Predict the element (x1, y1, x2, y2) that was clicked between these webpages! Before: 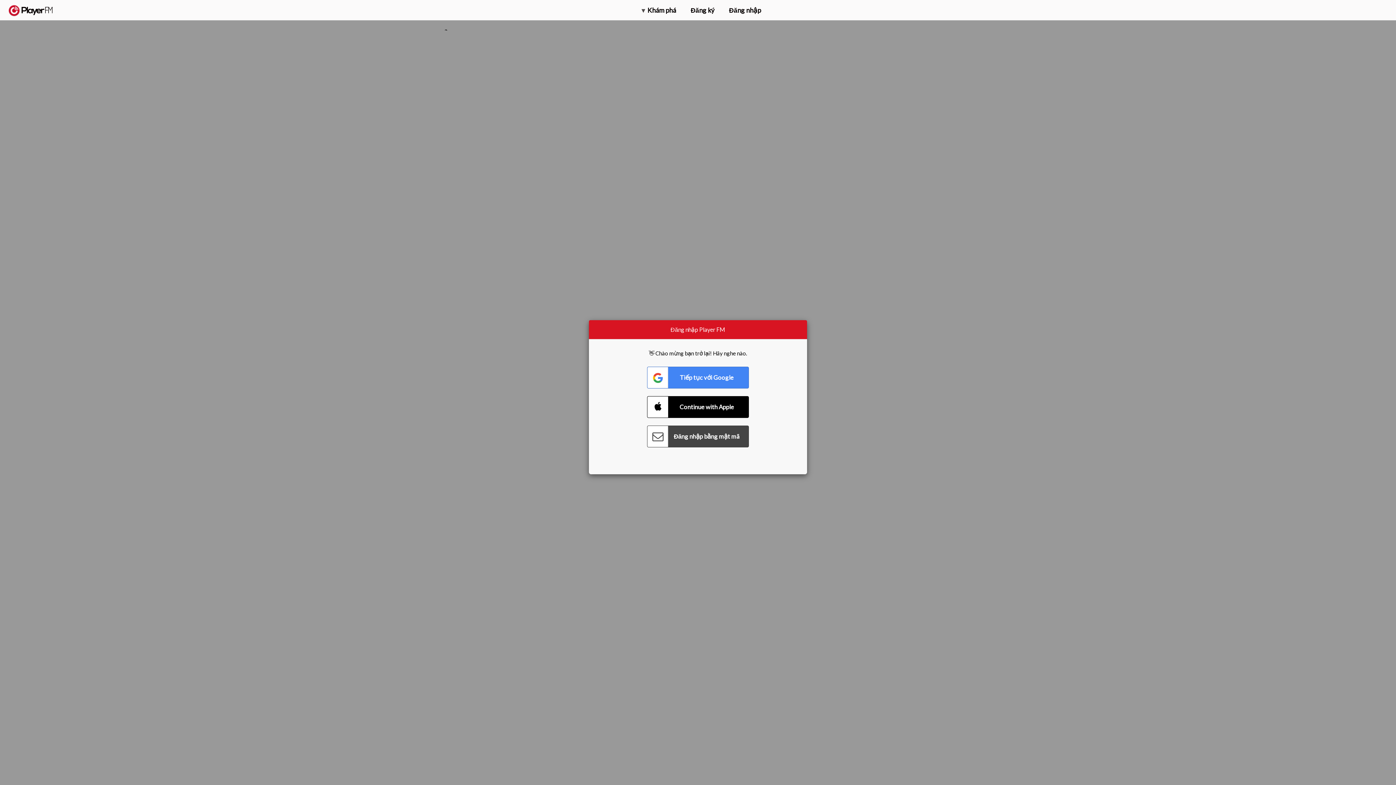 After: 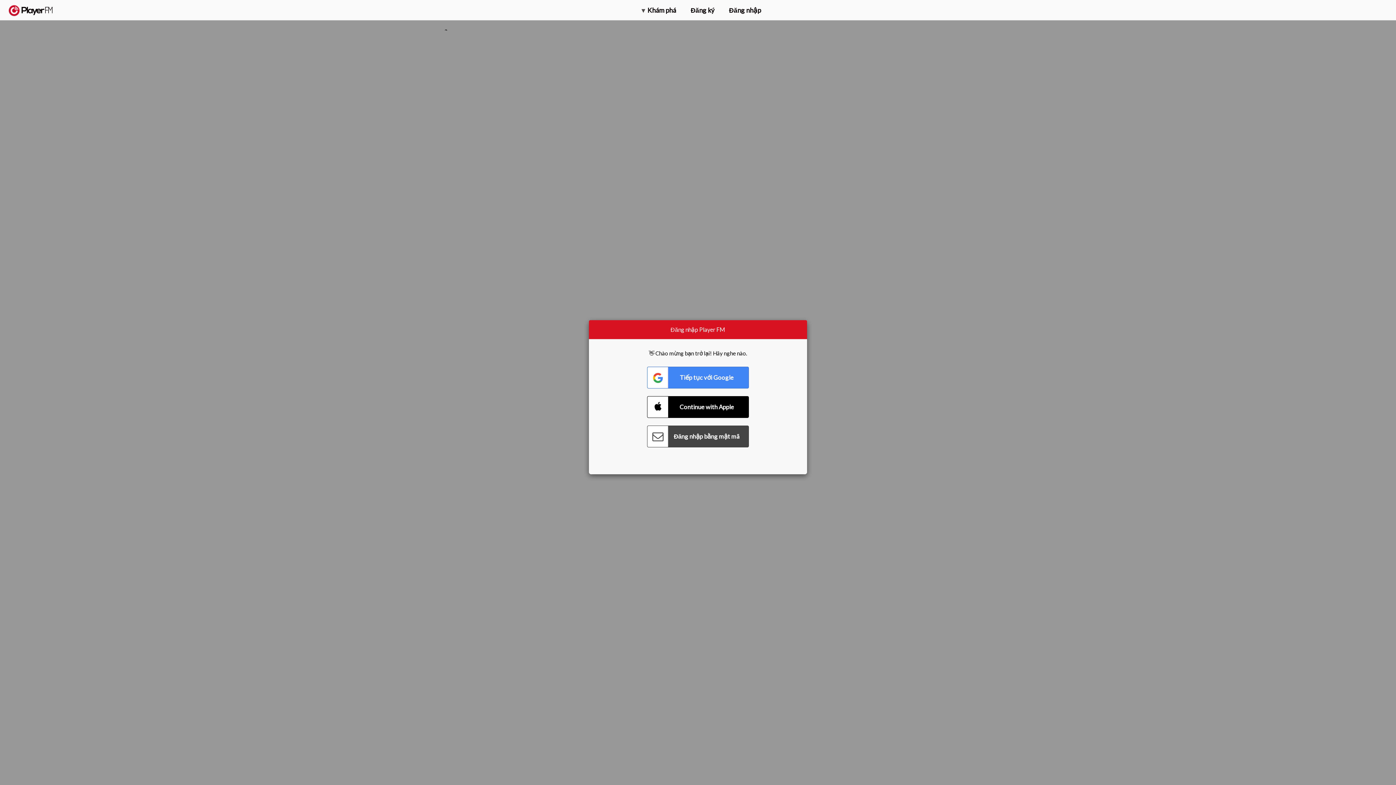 Action: label: Tìm kiếm bbox: (1357, 5, 1365, 12)